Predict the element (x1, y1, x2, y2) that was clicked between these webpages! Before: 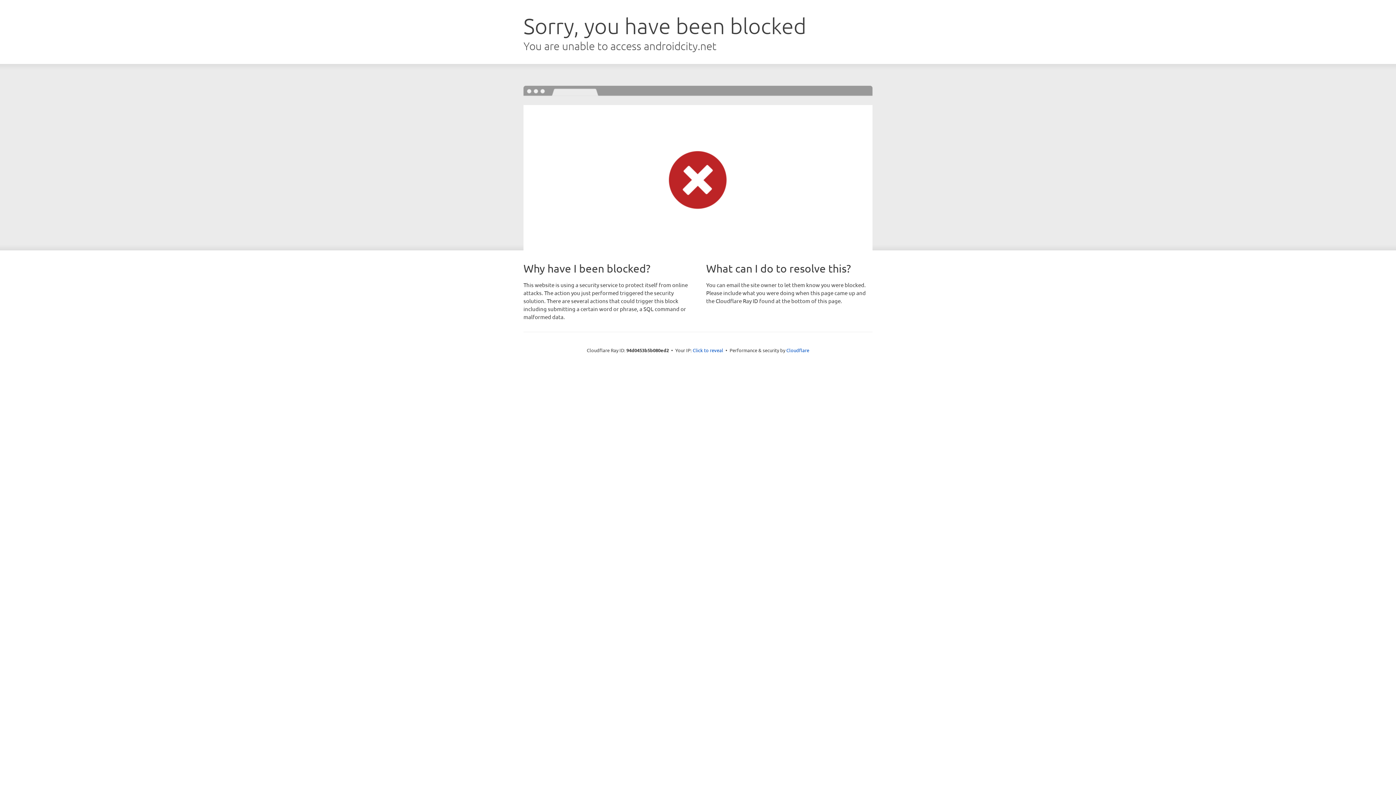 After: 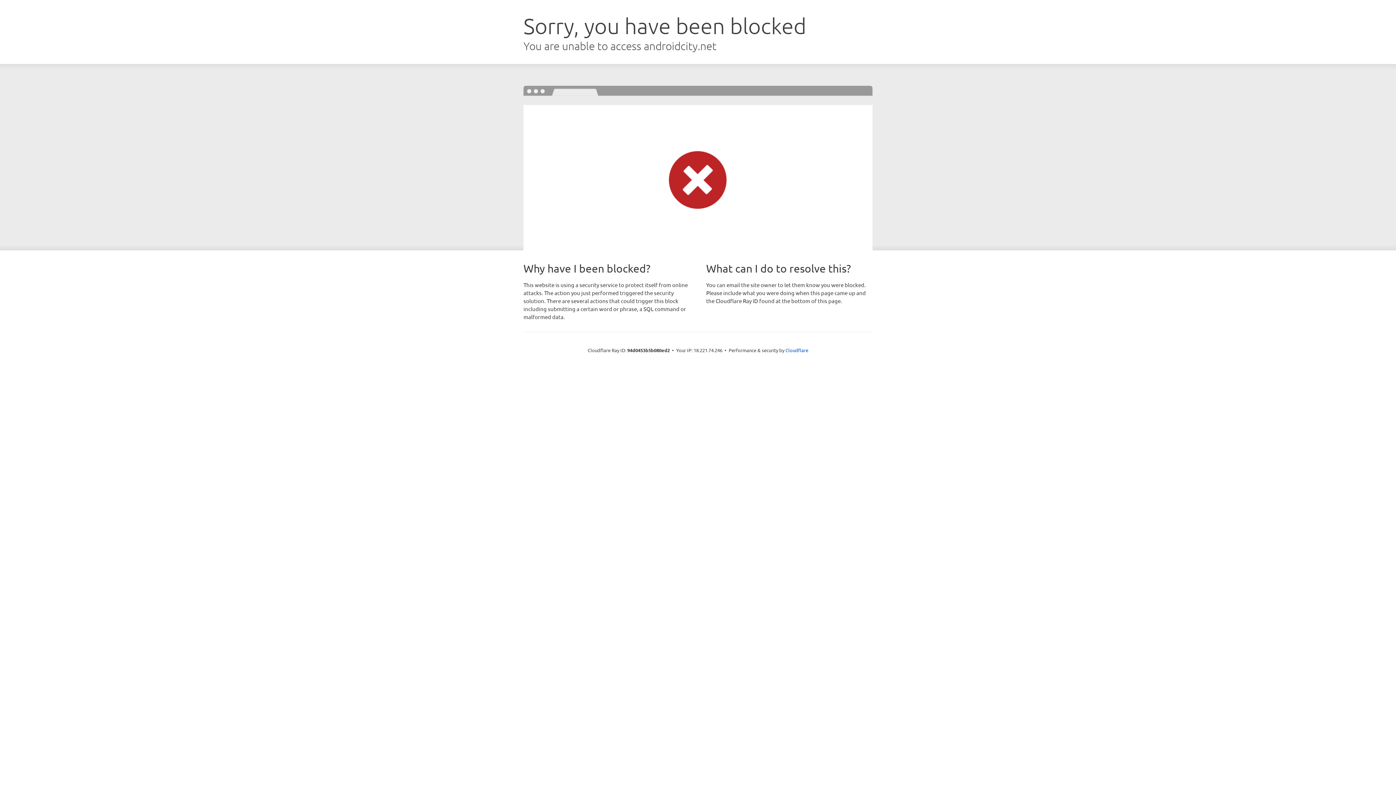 Action: label: Click to reveal bbox: (692, 346, 723, 353)